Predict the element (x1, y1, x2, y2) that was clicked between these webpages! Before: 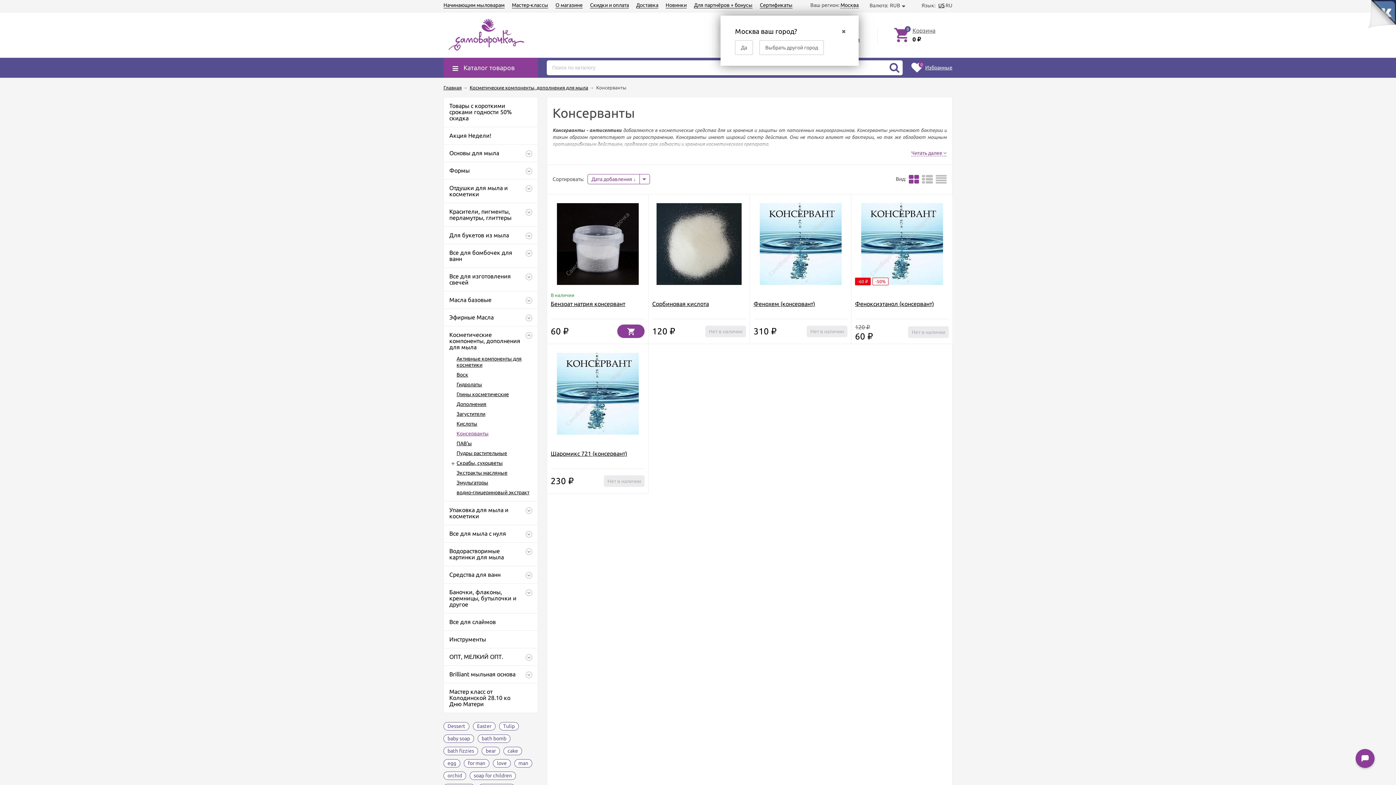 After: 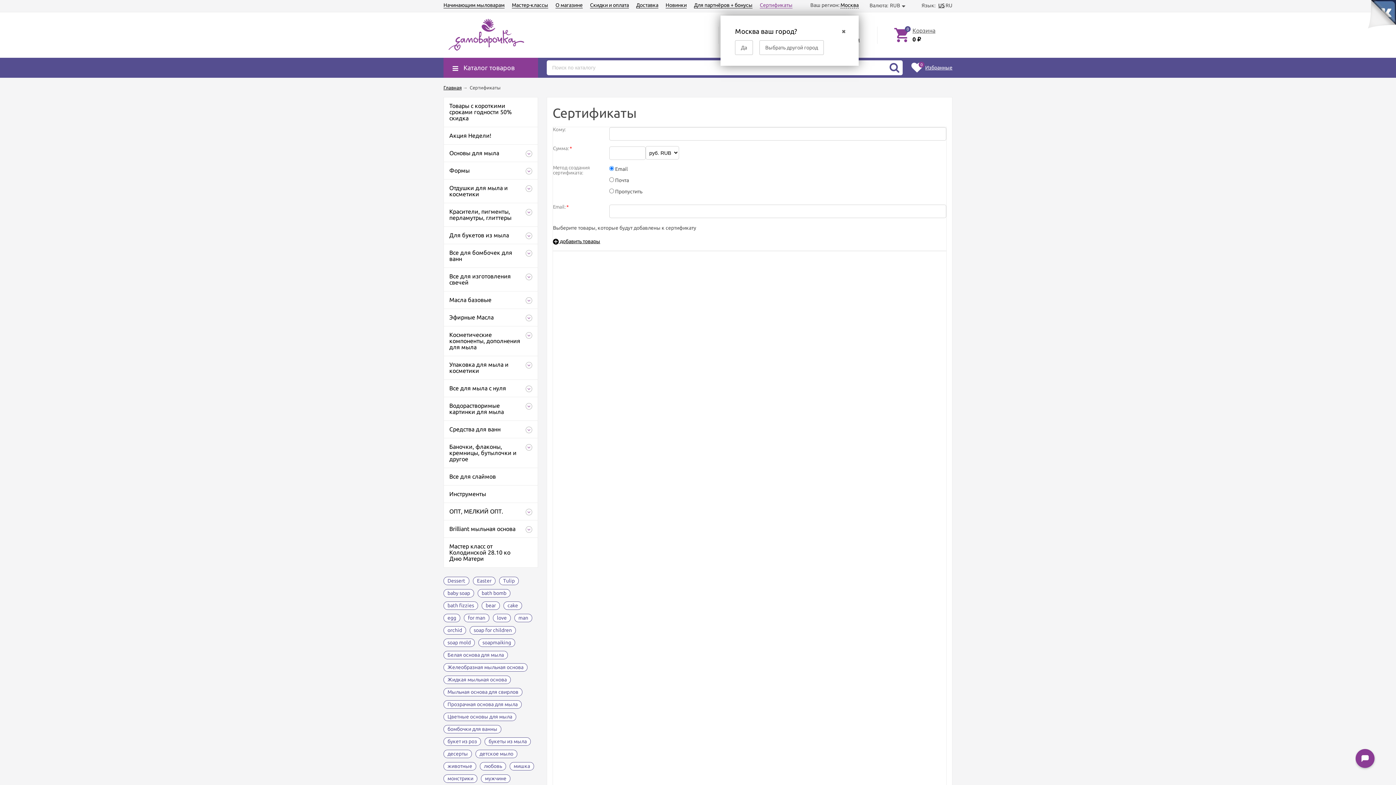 Action: label: Сертификаты bbox: (760, 2, 792, 8)